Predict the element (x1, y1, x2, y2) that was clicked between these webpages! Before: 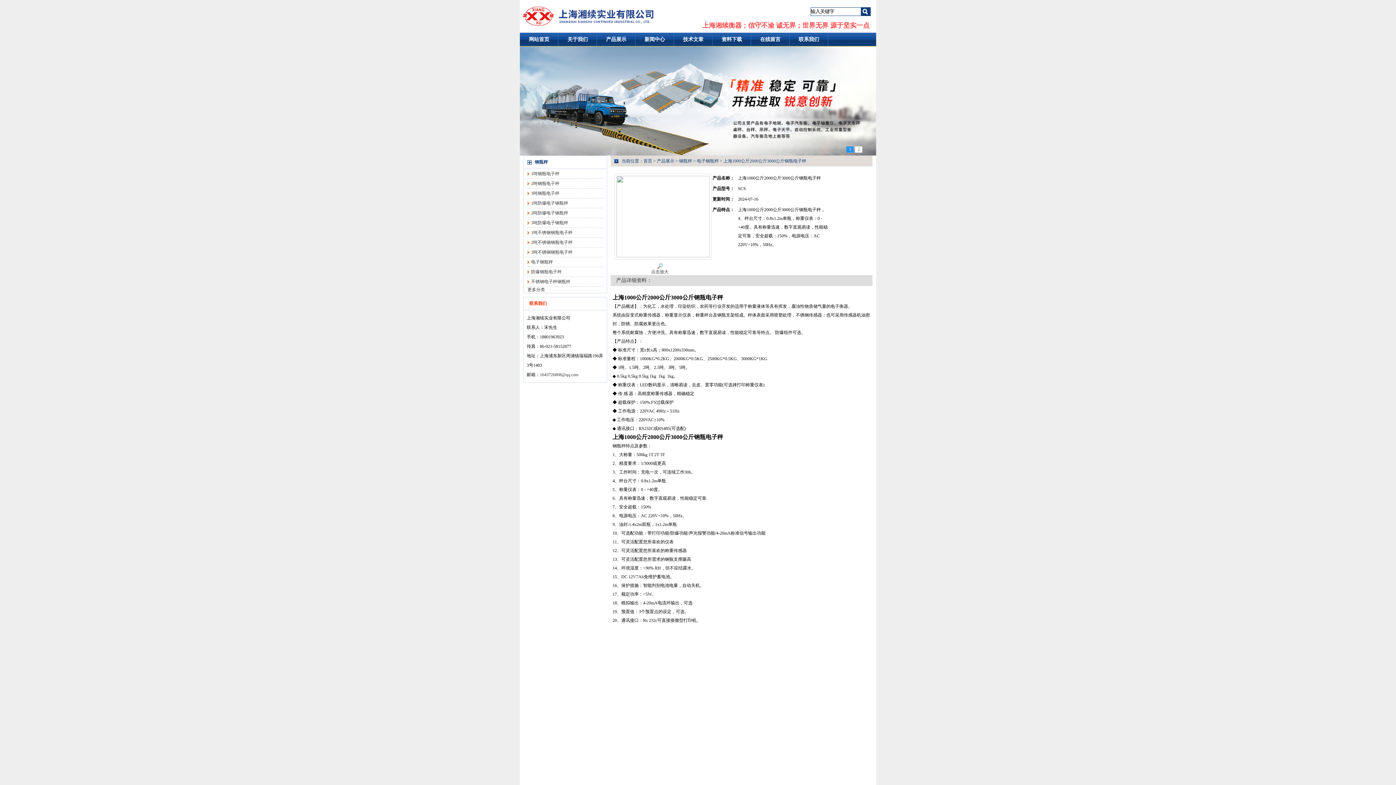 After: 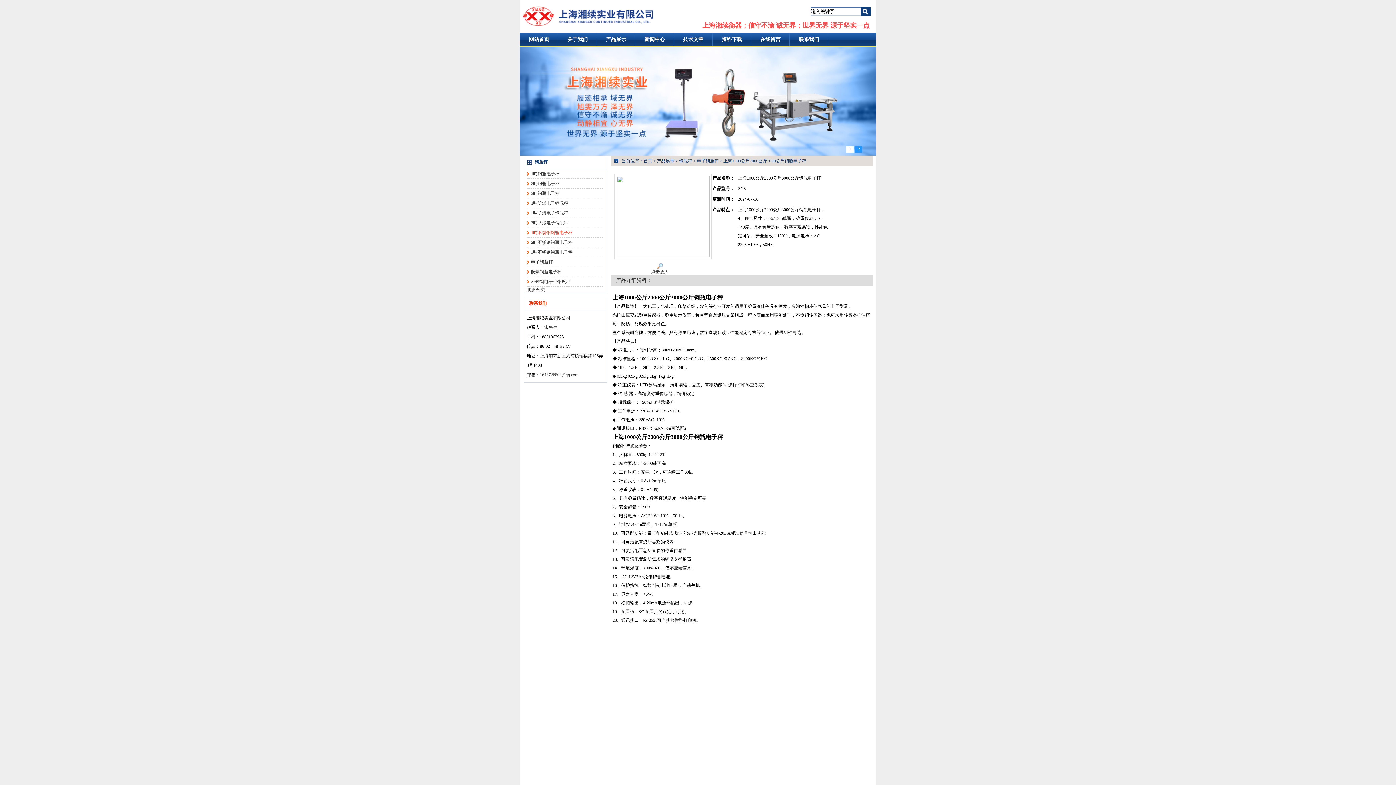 Action: label: 1吨不锈钢钢瓶电子秤 bbox: (527, 230, 572, 235)